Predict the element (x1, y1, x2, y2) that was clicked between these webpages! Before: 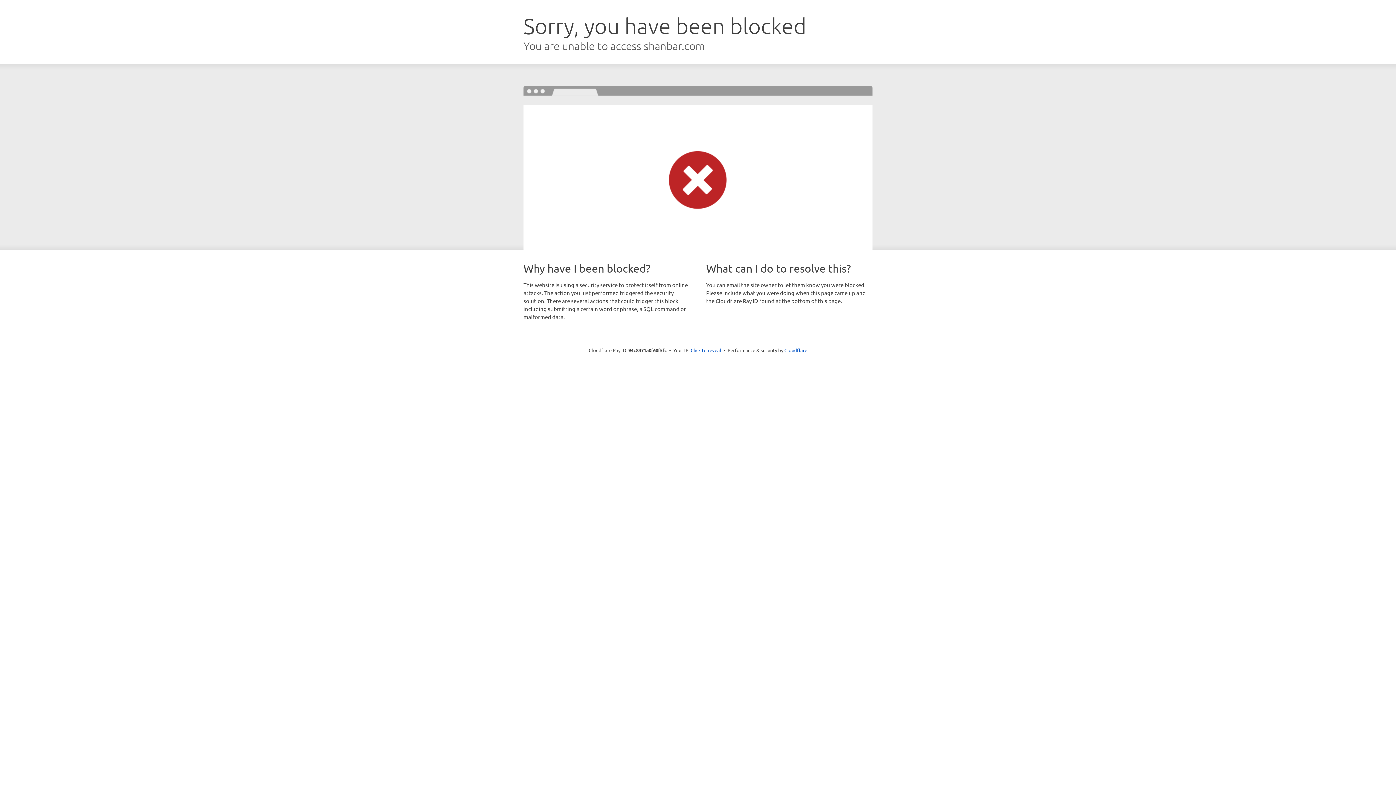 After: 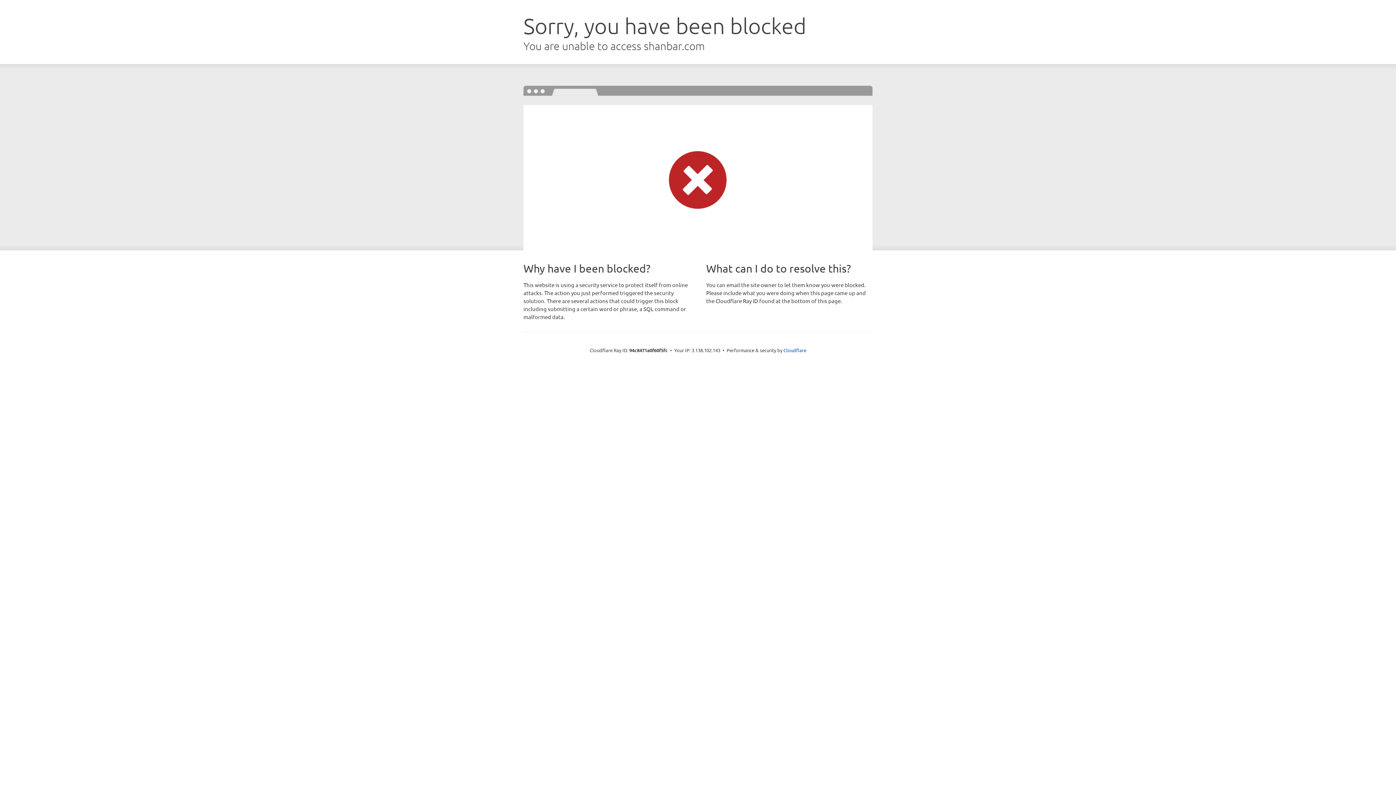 Action: label: Click to reveal bbox: (690, 346, 721, 353)